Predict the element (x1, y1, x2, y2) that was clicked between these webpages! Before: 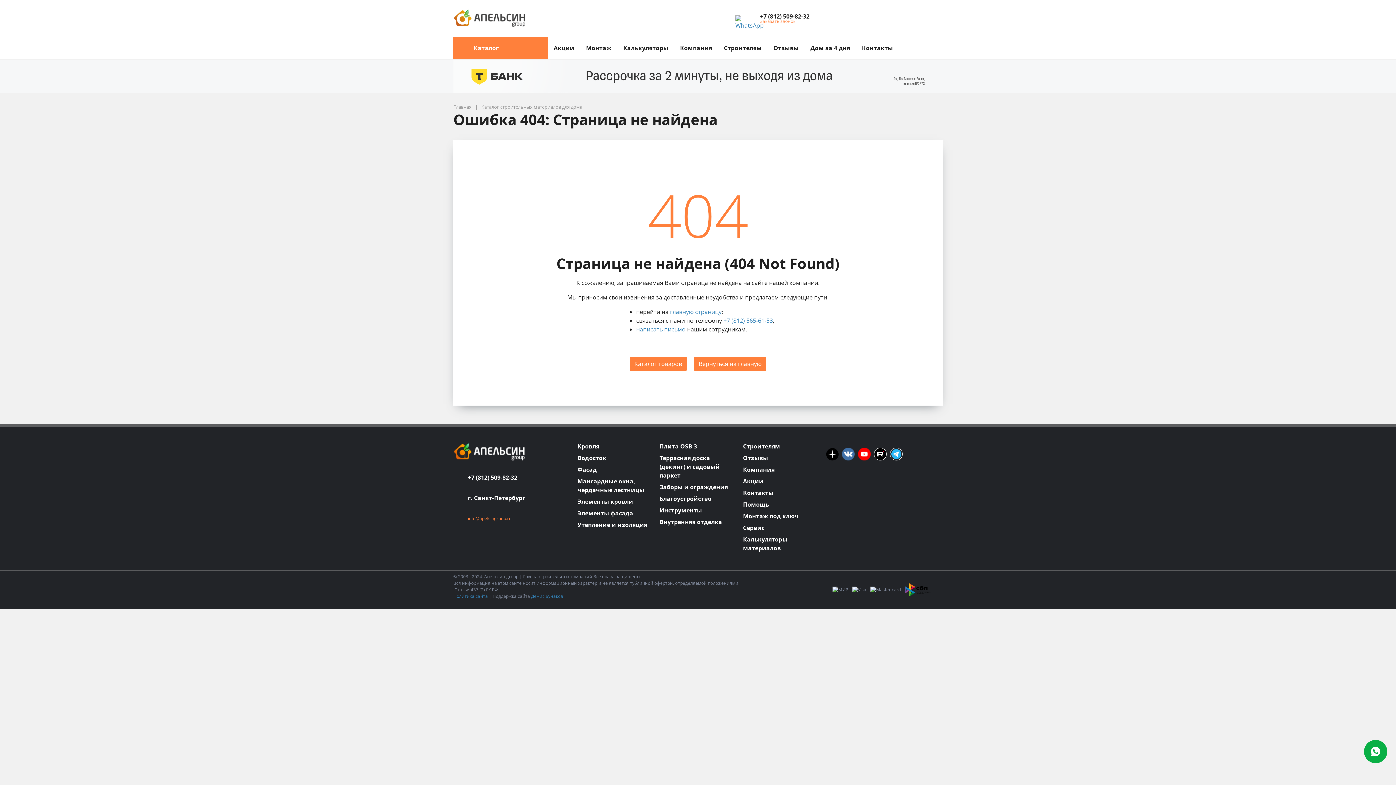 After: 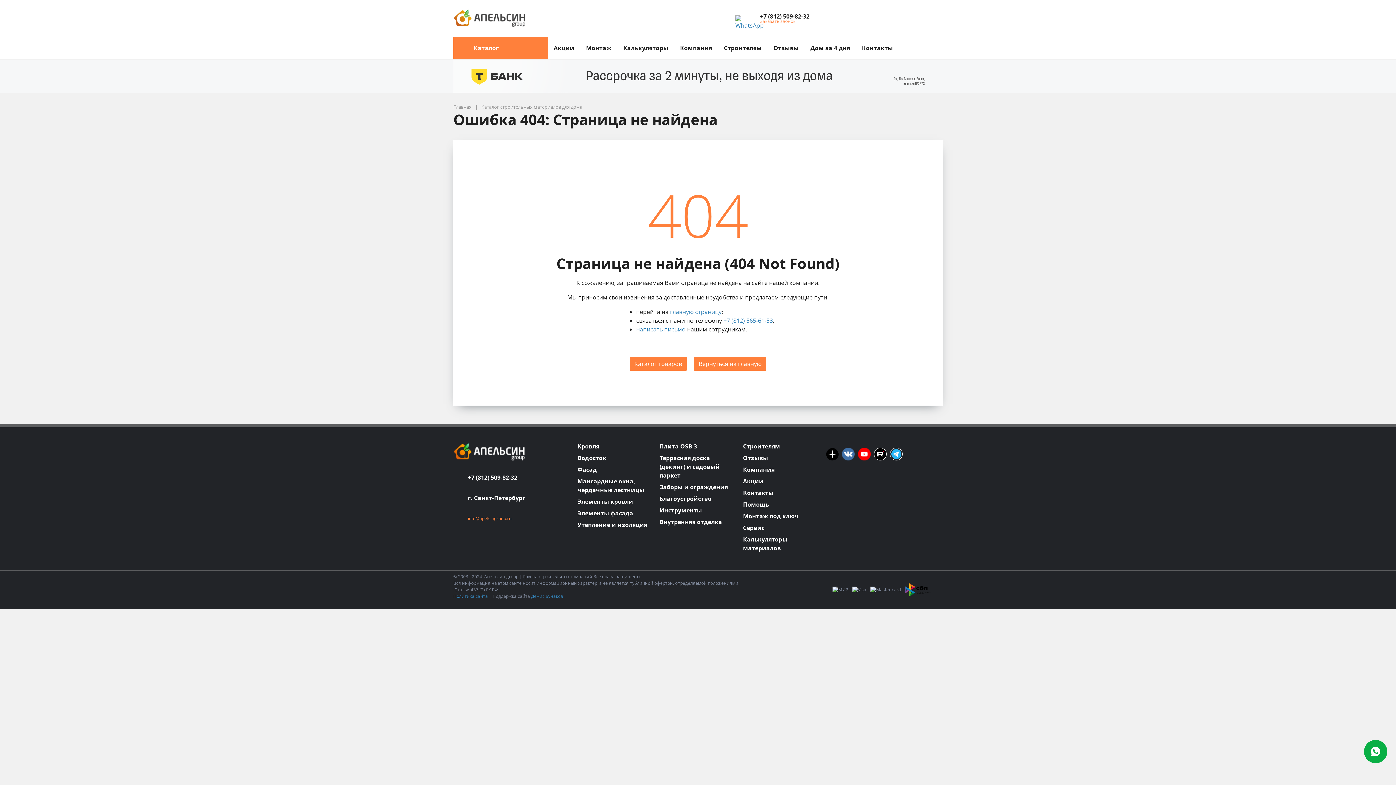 Action: bbox: (760, 13, 809, 19) label: +7 (812) 509-82-32